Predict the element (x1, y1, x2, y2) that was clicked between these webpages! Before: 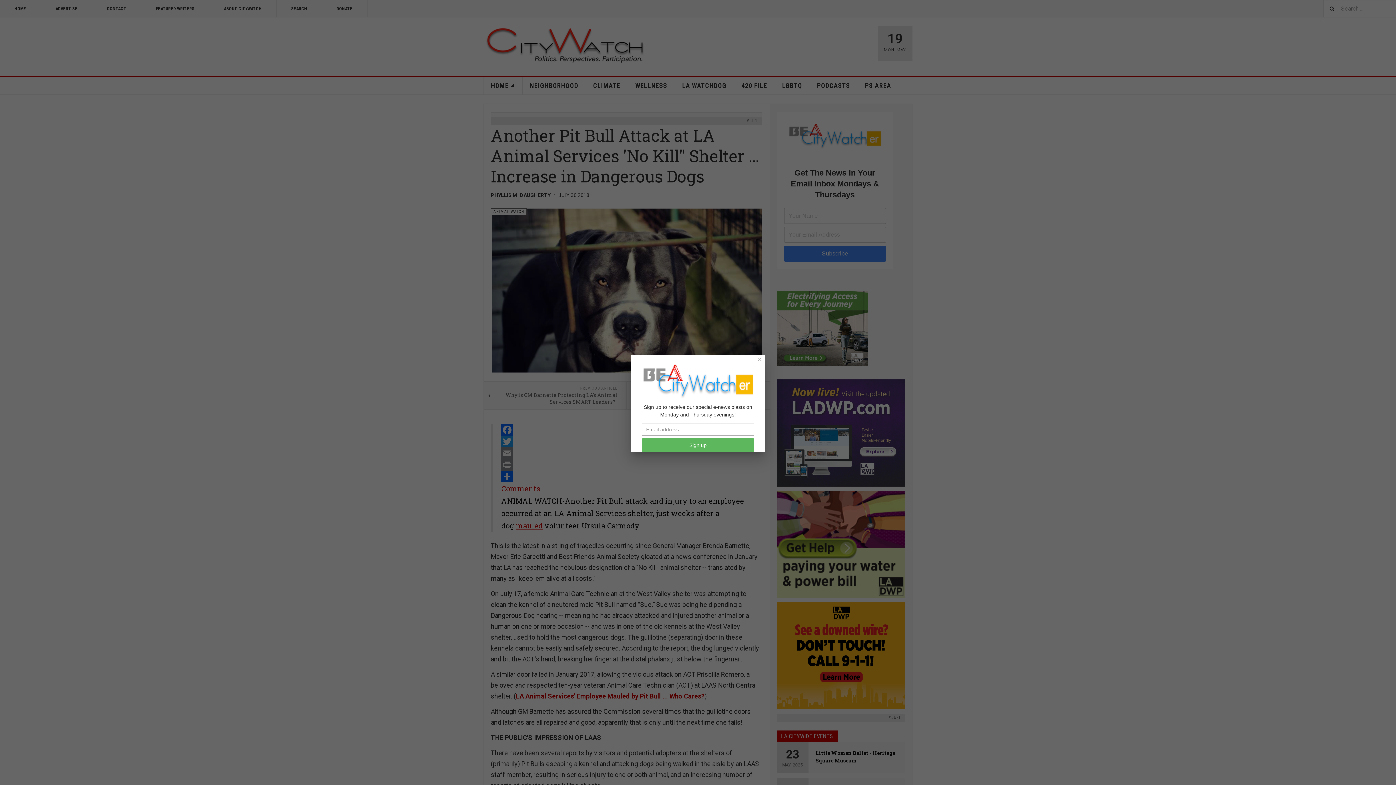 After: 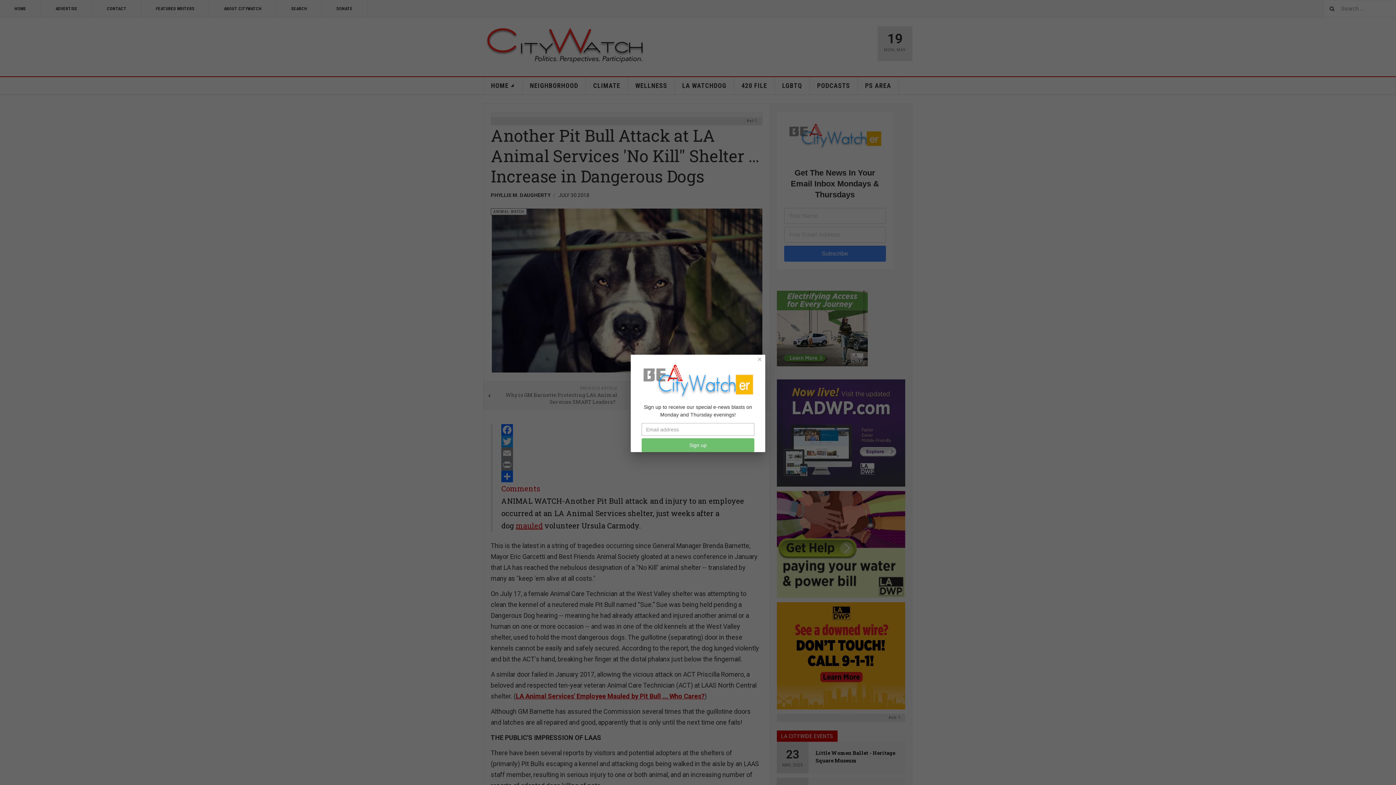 Action: label: Sign up bbox: (641, 438, 754, 452)